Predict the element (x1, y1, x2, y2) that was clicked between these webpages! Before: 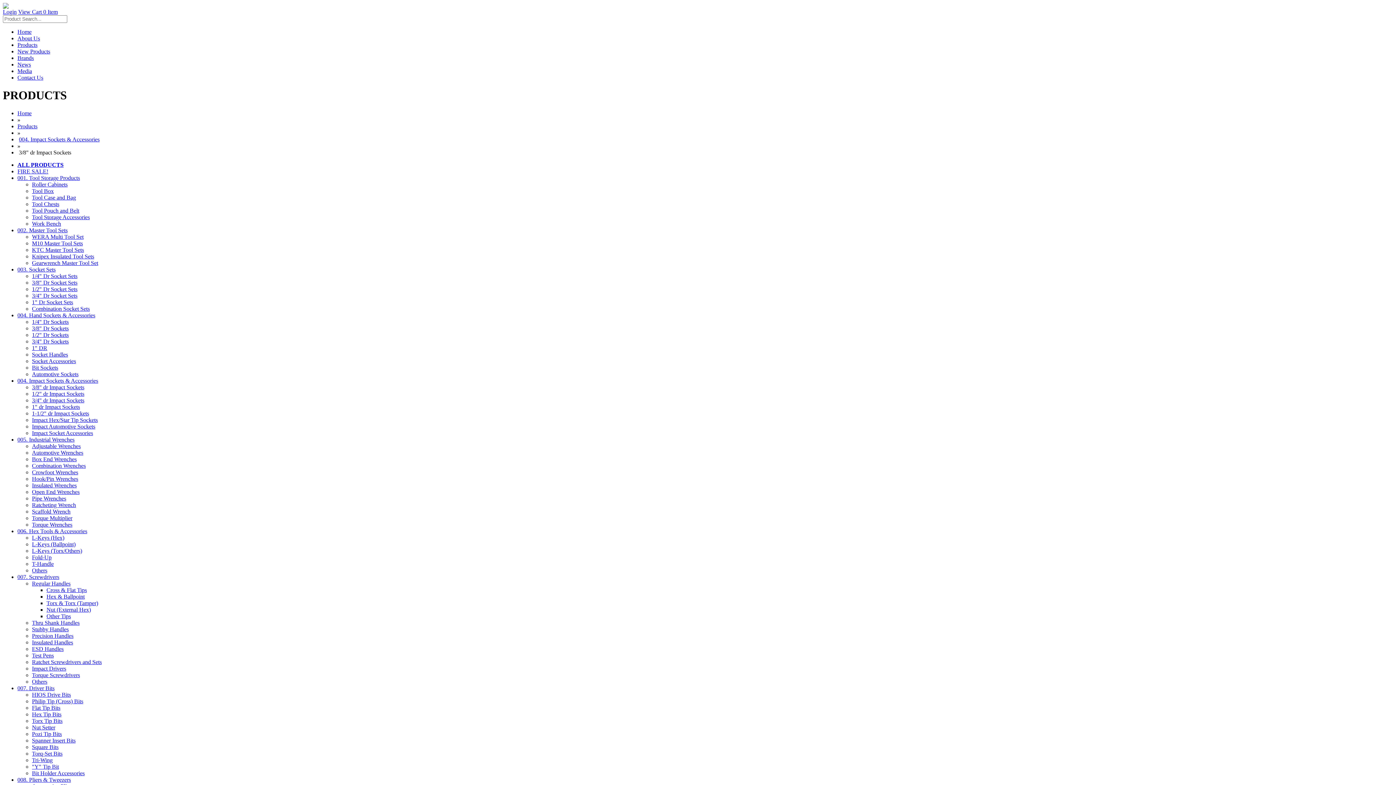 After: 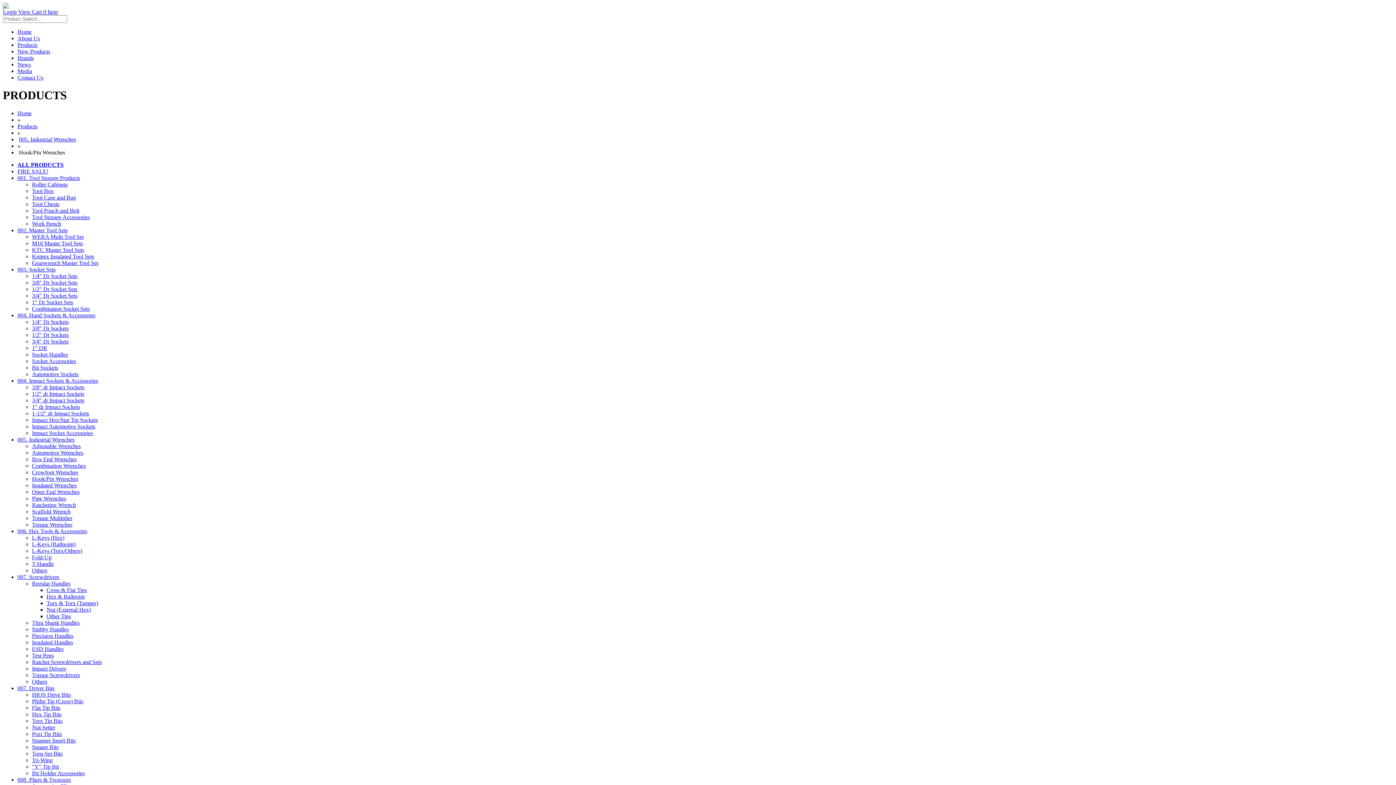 Action: bbox: (32, 475, 78, 482) label: Hook/Pin Wrenches